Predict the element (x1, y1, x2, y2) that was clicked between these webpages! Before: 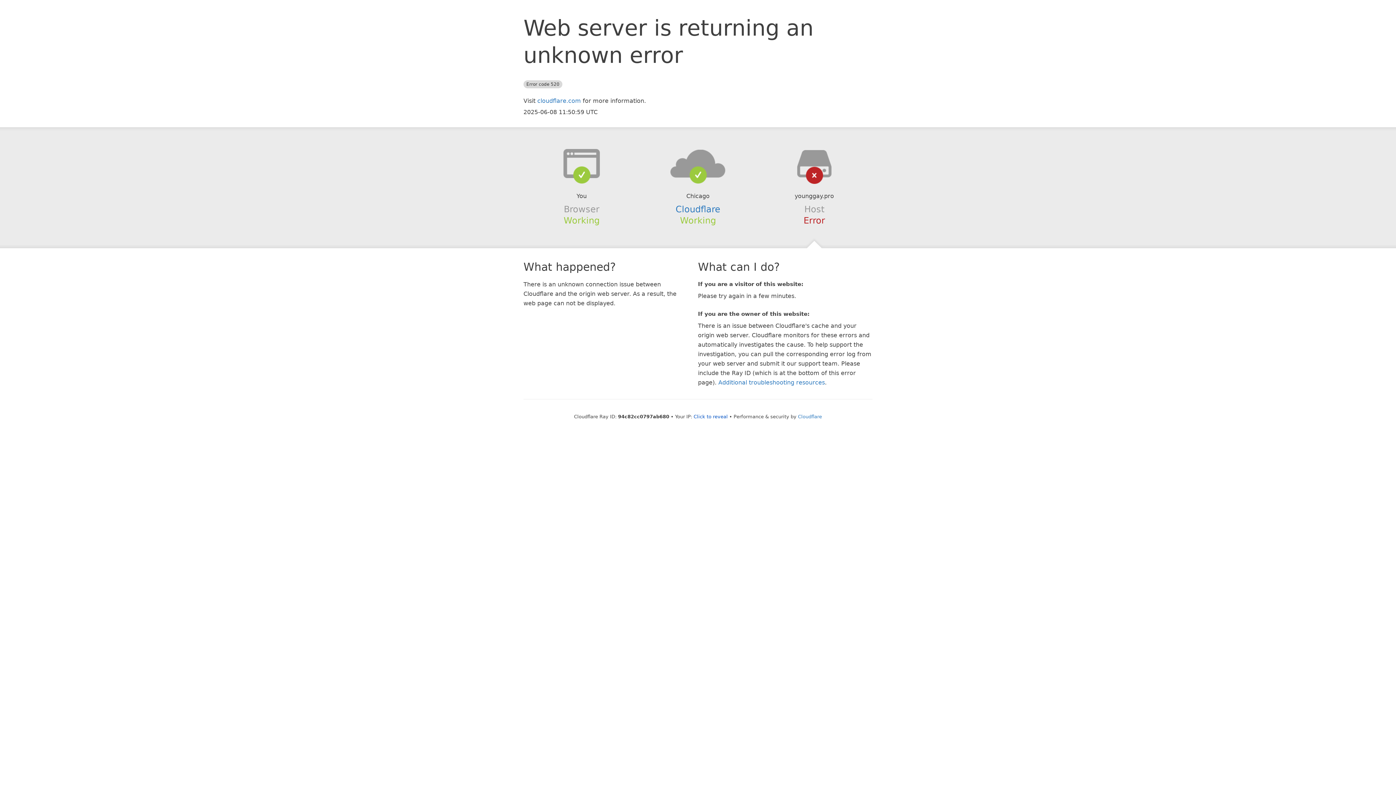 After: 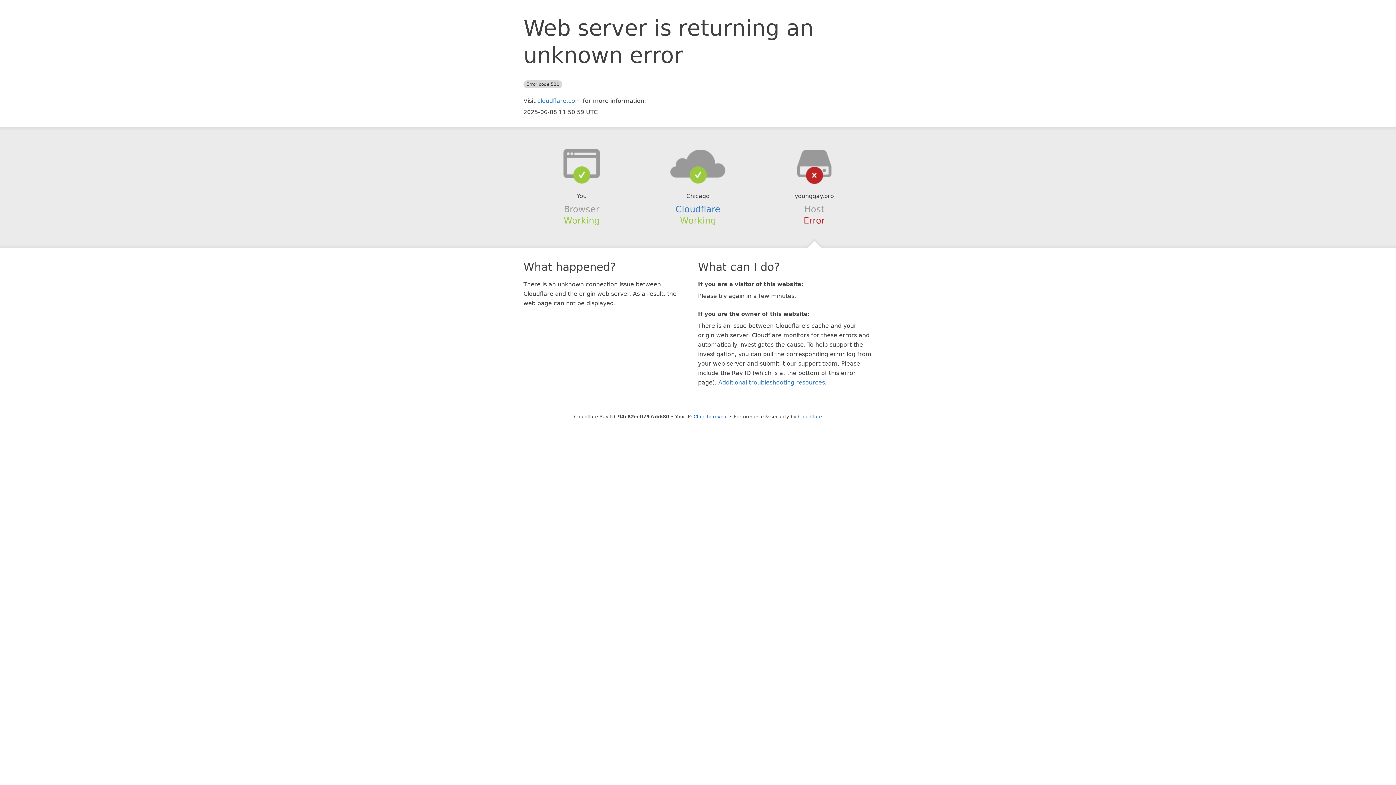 Action: bbox: (639, 148, 756, 178)